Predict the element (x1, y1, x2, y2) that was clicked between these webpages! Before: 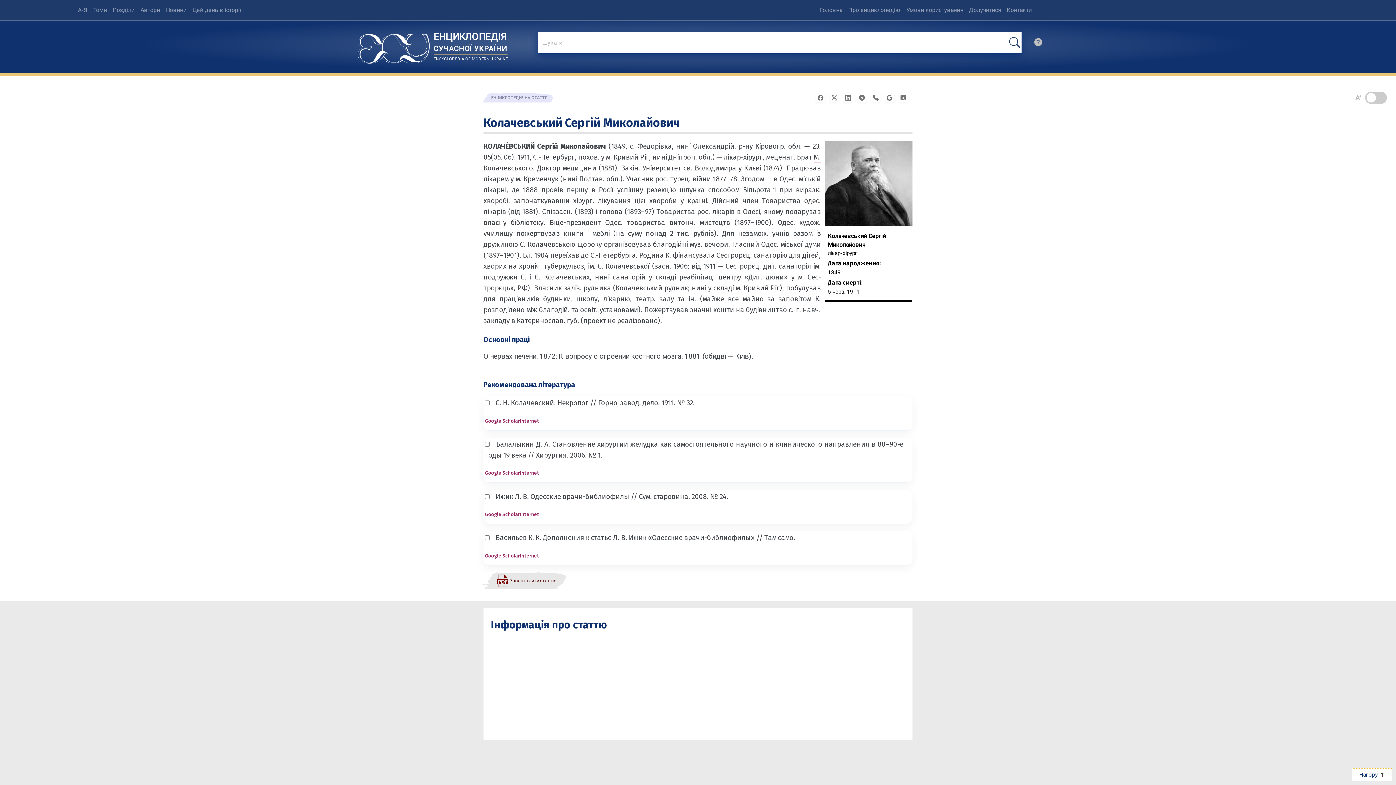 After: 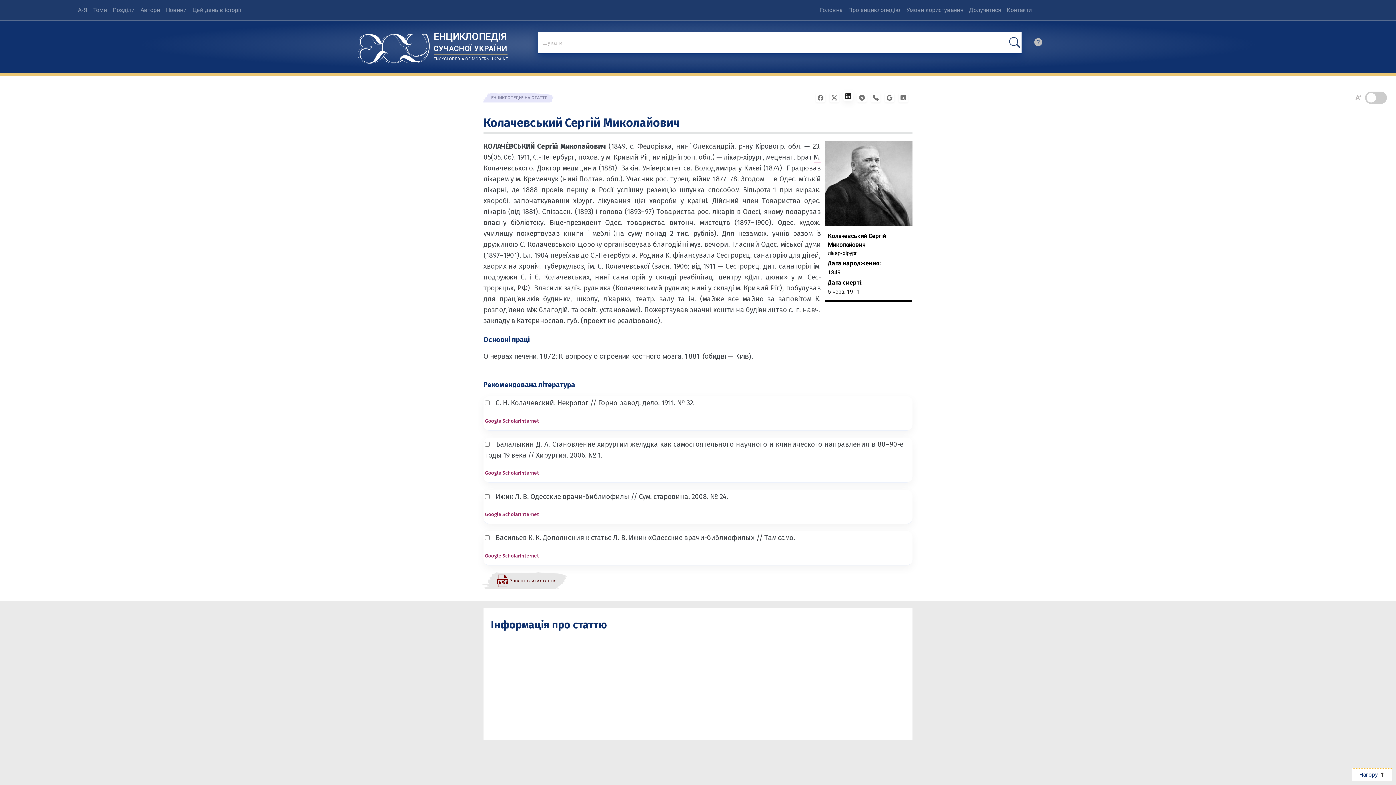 Action: label: Поширити в LinkedIn bbox: (843, 93, 857, 100)